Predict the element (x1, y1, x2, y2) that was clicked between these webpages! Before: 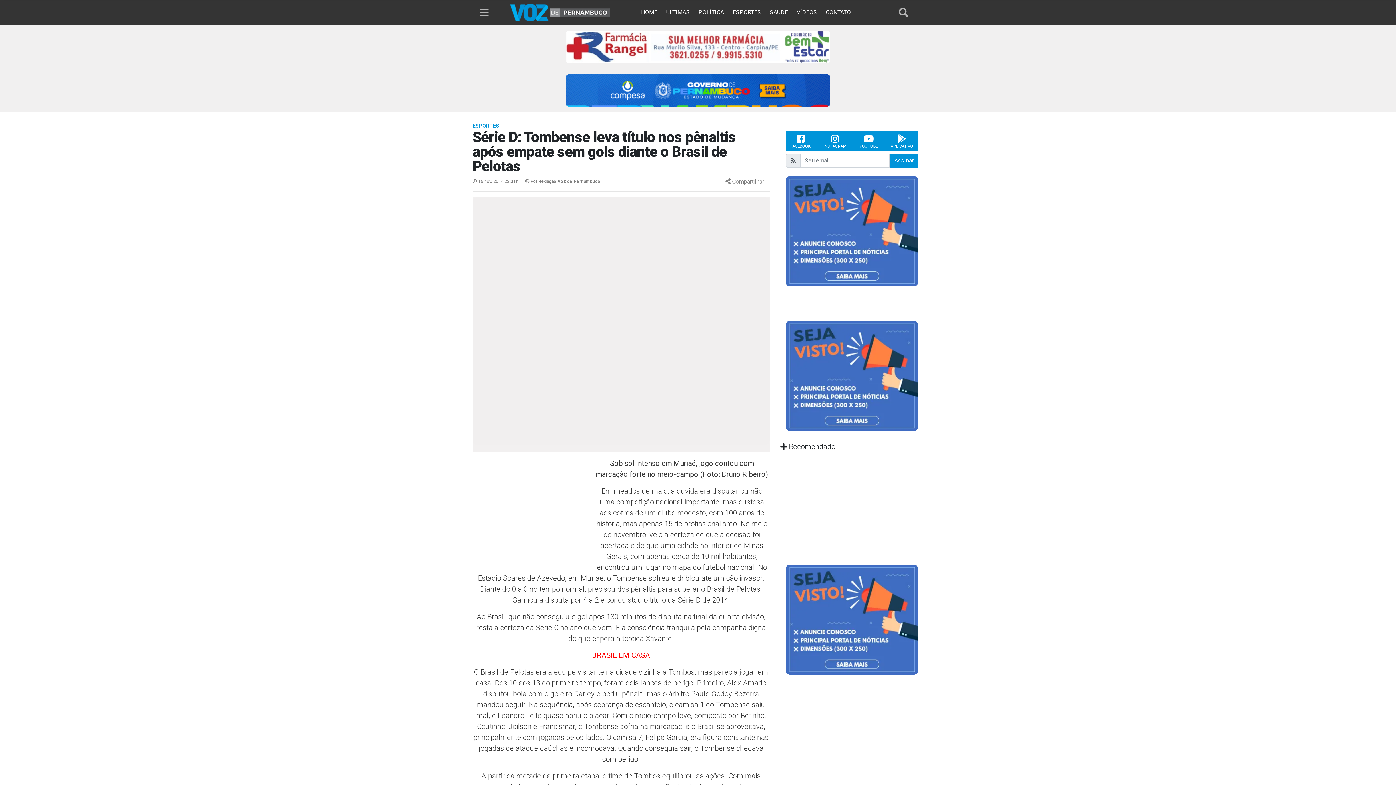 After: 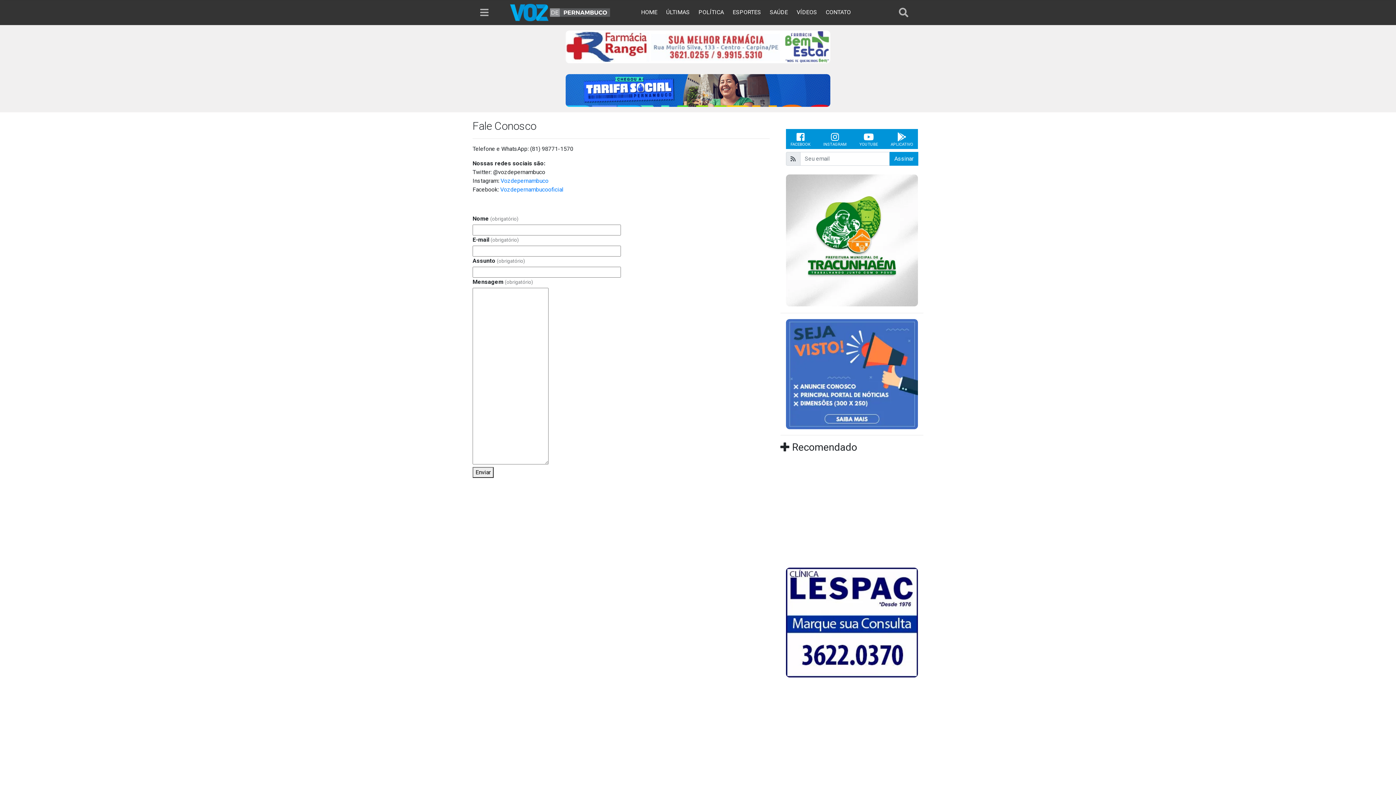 Action: label: CONTATO bbox: (822, 8, 854, 15)